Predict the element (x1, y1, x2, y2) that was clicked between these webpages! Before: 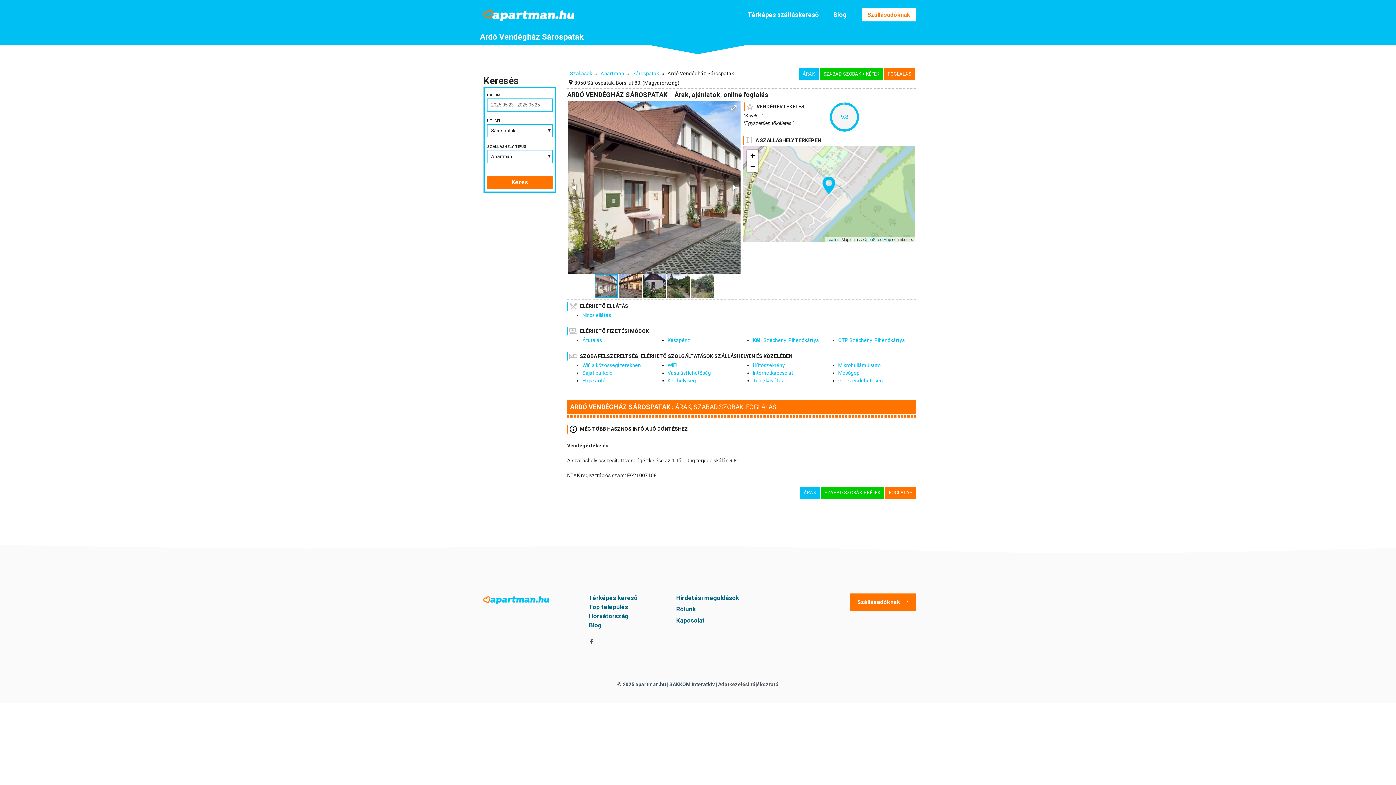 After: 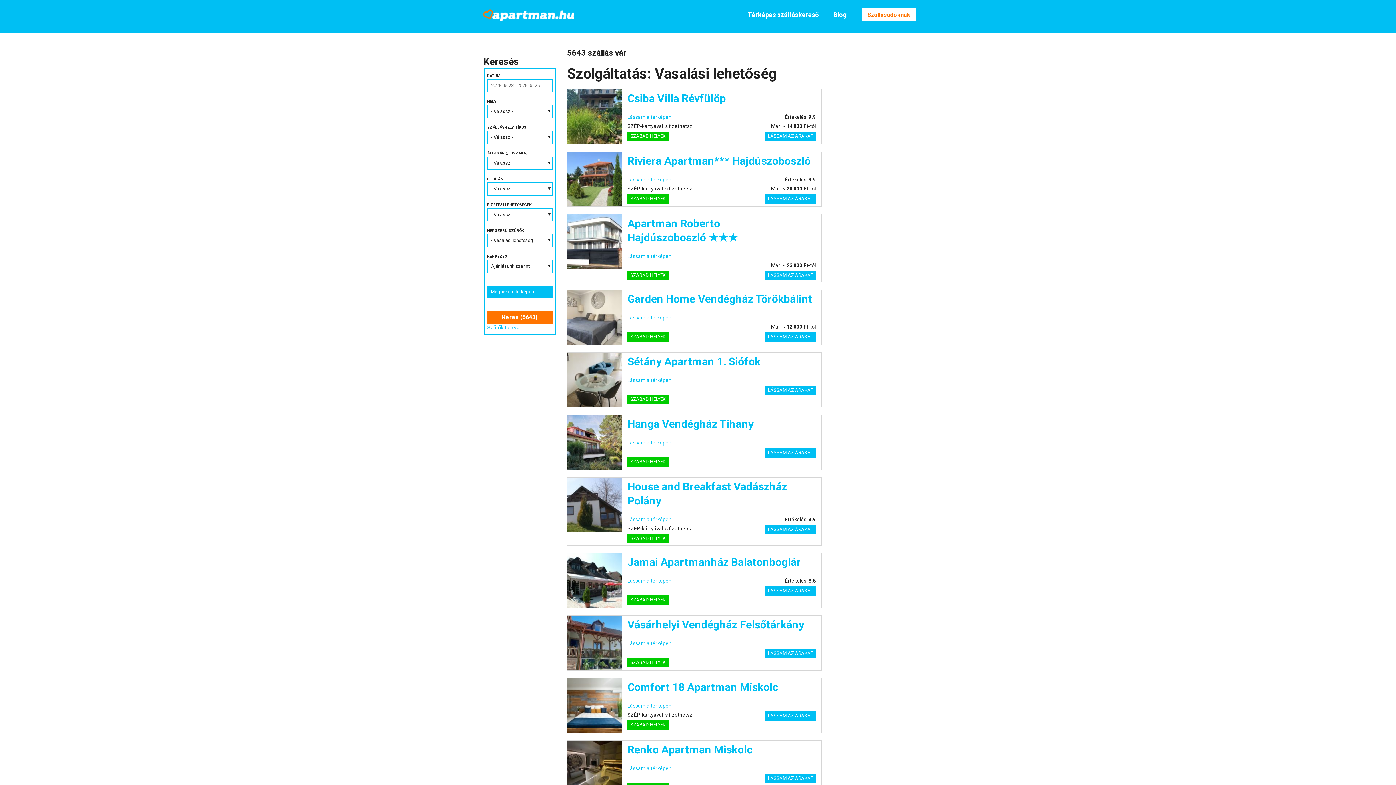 Action: bbox: (667, 370, 711, 375) label: Vasalási lehetőség